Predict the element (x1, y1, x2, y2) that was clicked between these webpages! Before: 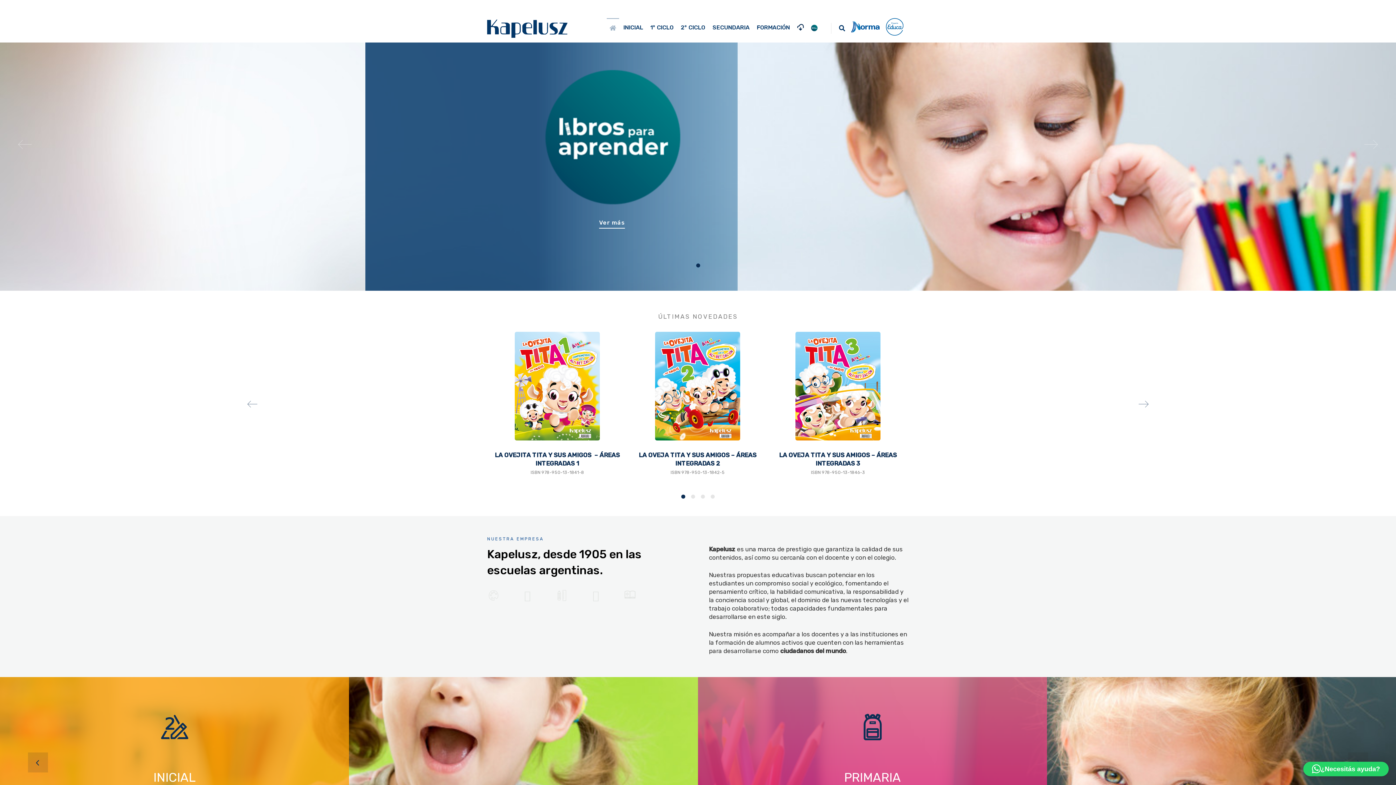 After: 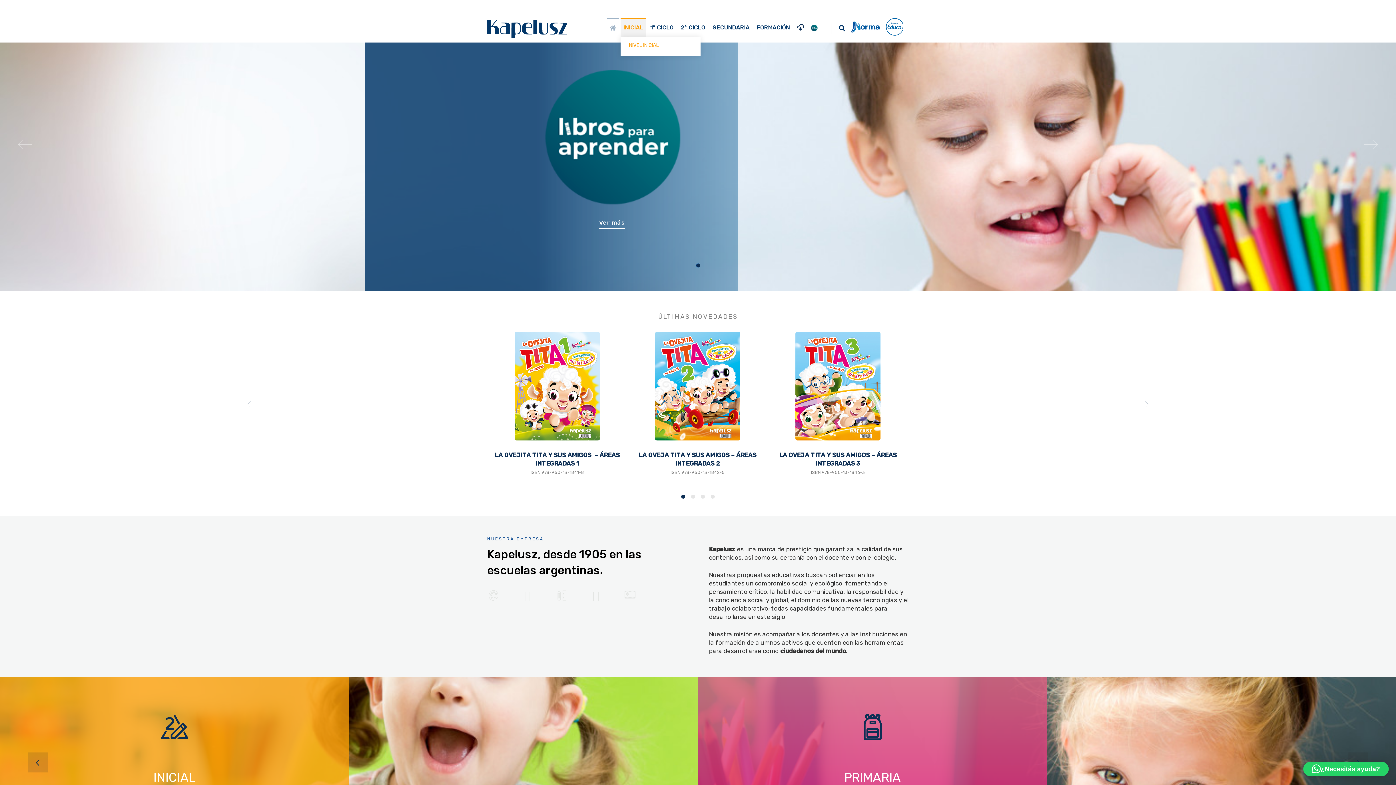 Action: bbox: (620, 18, 646, 36) label: INICIAL